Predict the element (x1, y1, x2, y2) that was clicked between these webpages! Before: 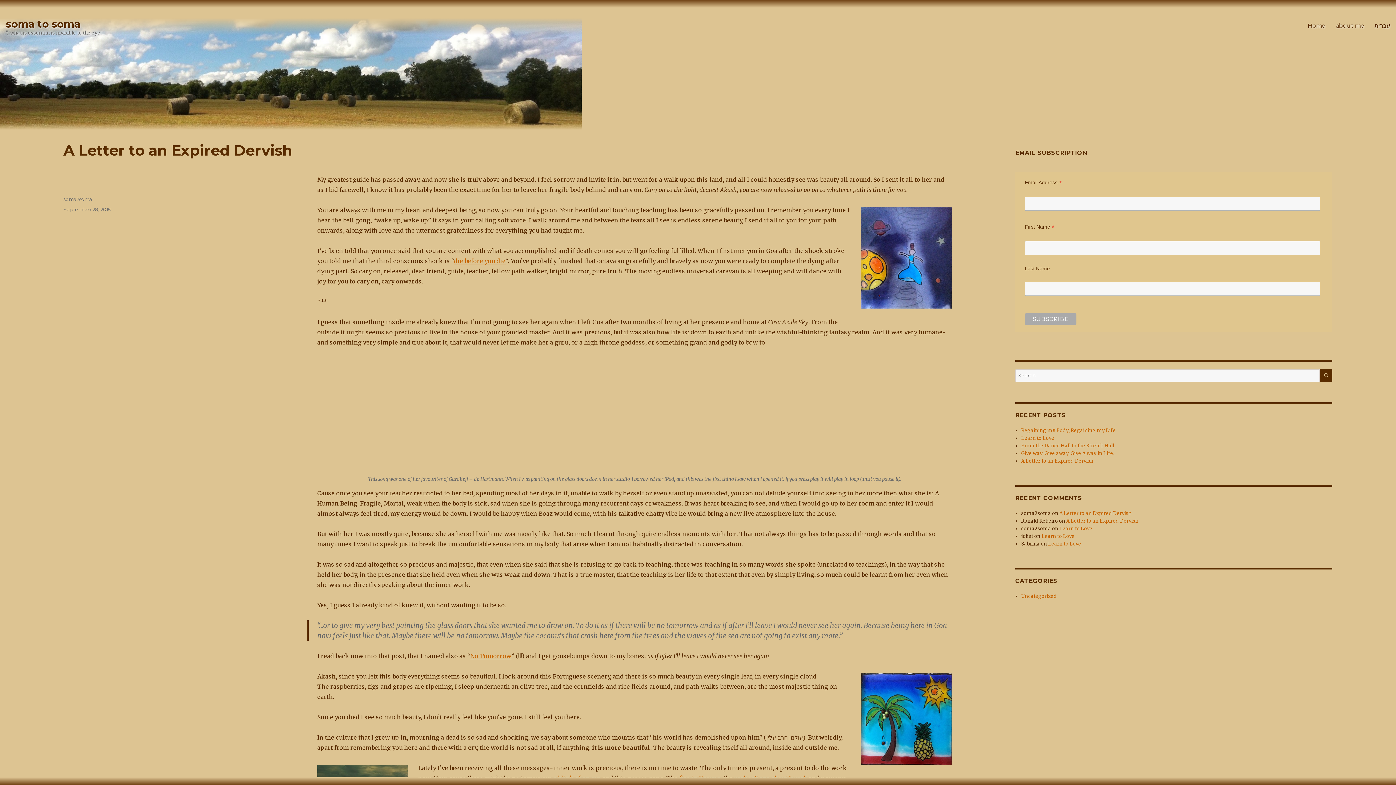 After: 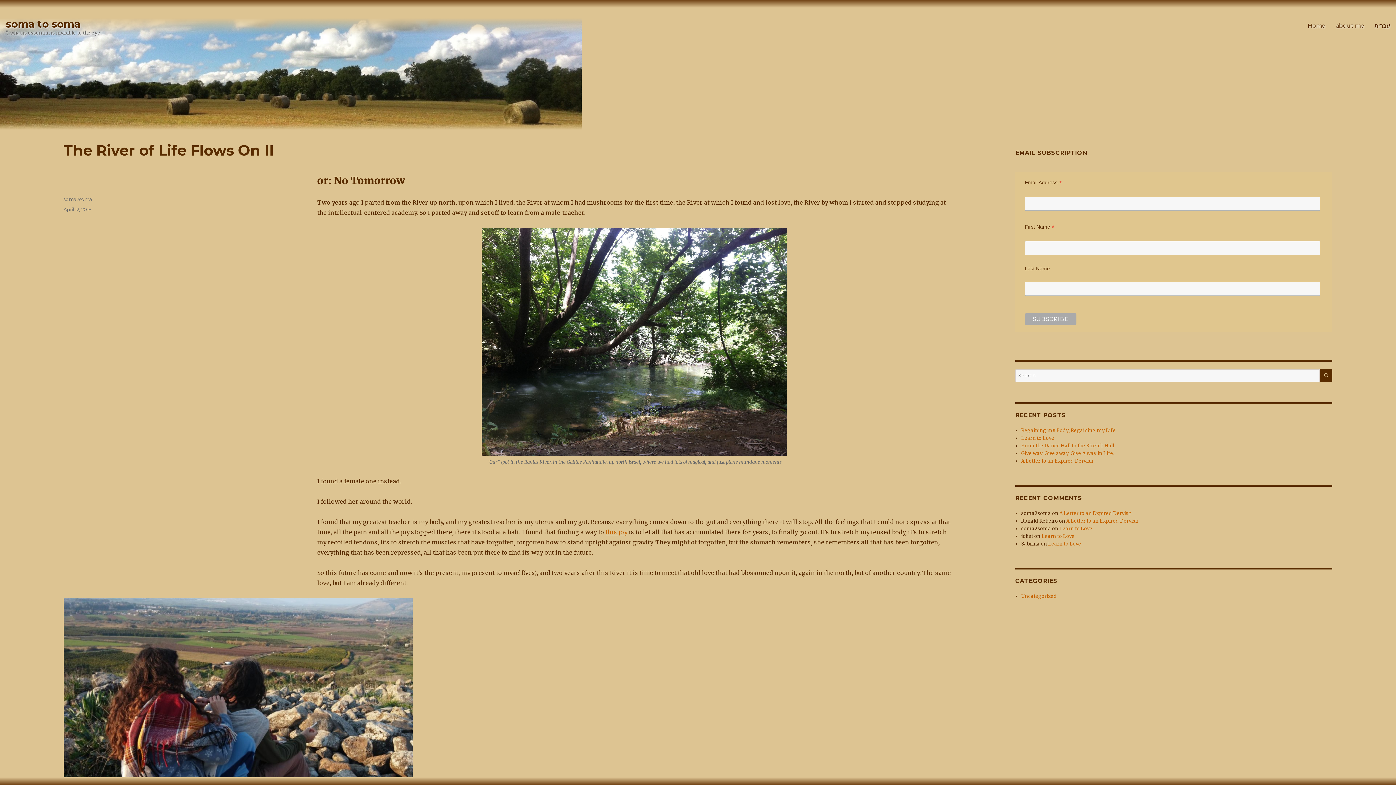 Action: bbox: (470, 652, 511, 659) label: No Tomorrow